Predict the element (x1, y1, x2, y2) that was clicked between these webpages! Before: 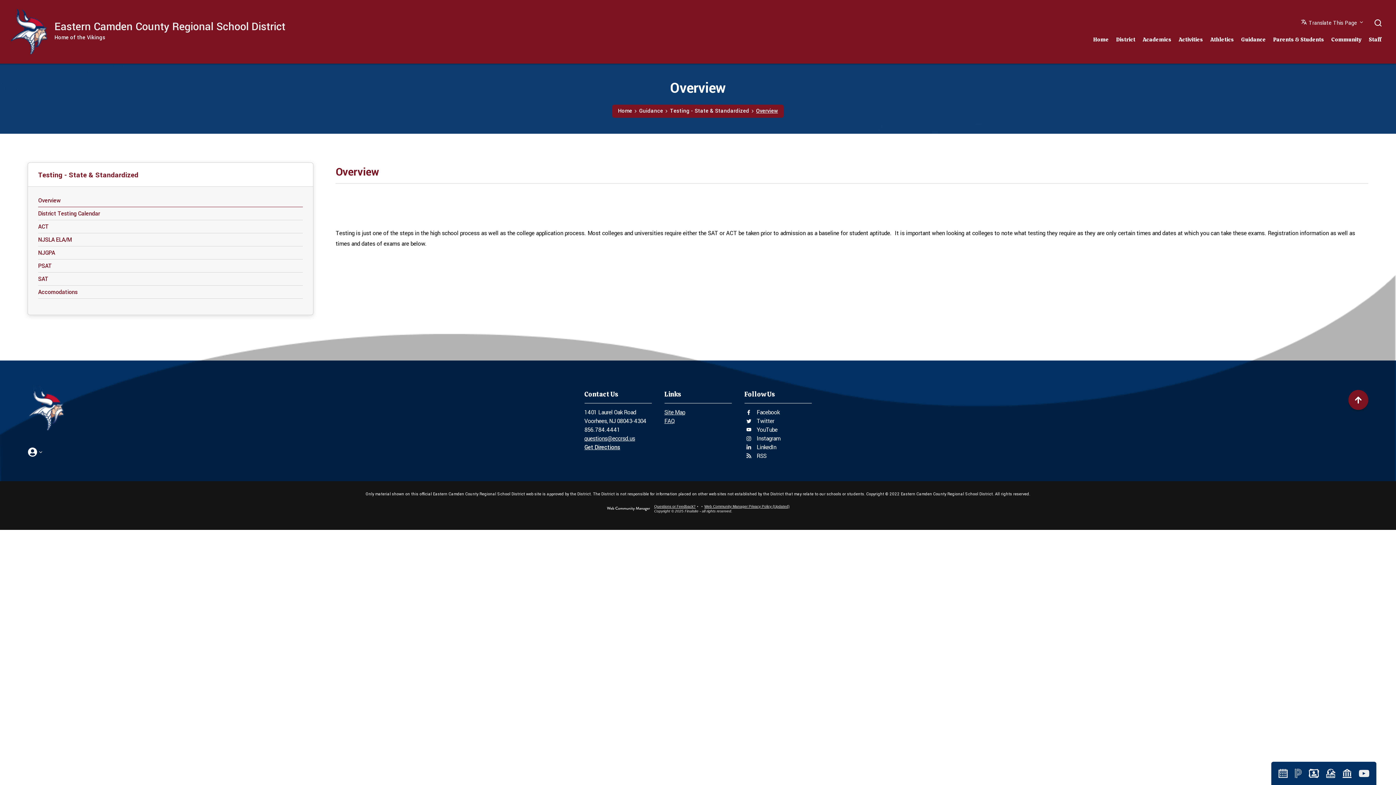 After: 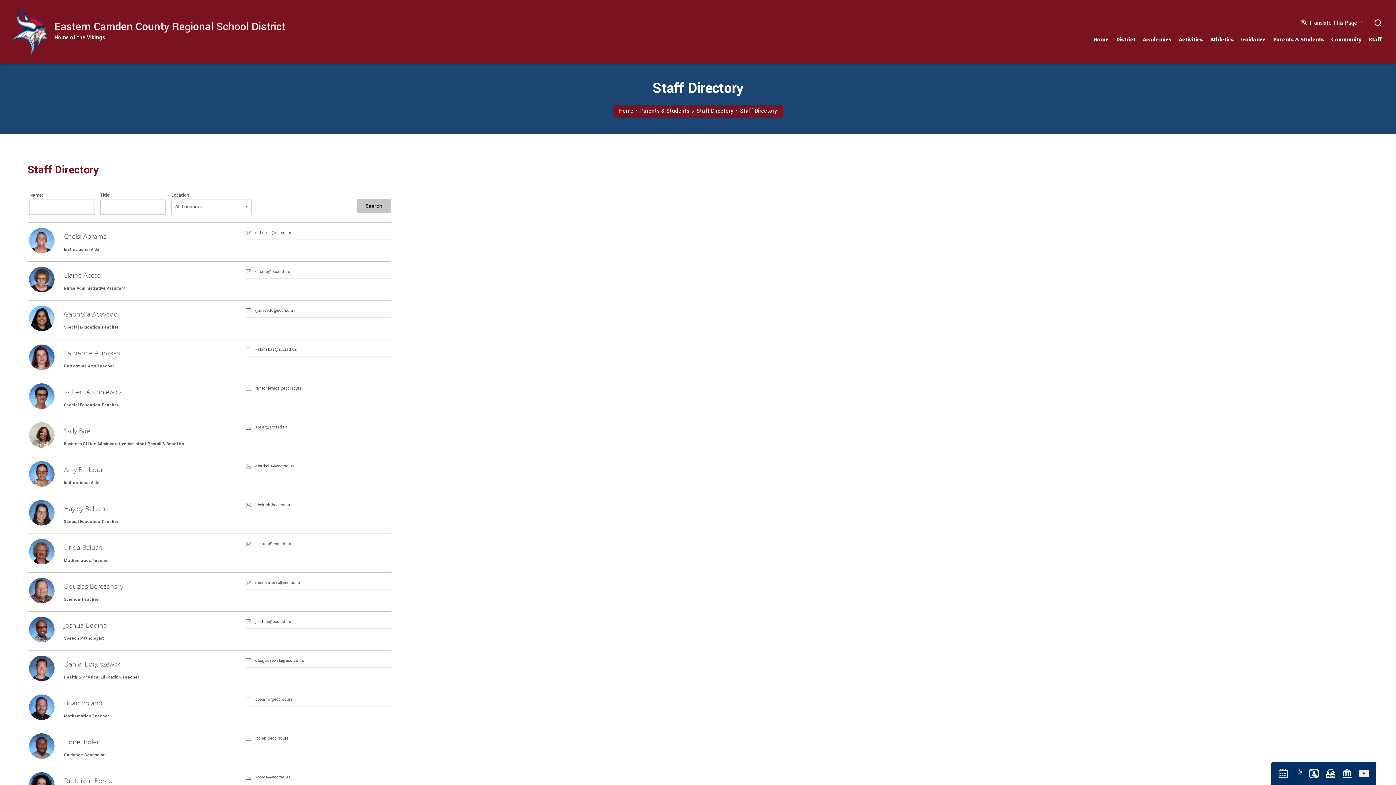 Action: bbox: (1305, 762, 1322, 785) label: Directory